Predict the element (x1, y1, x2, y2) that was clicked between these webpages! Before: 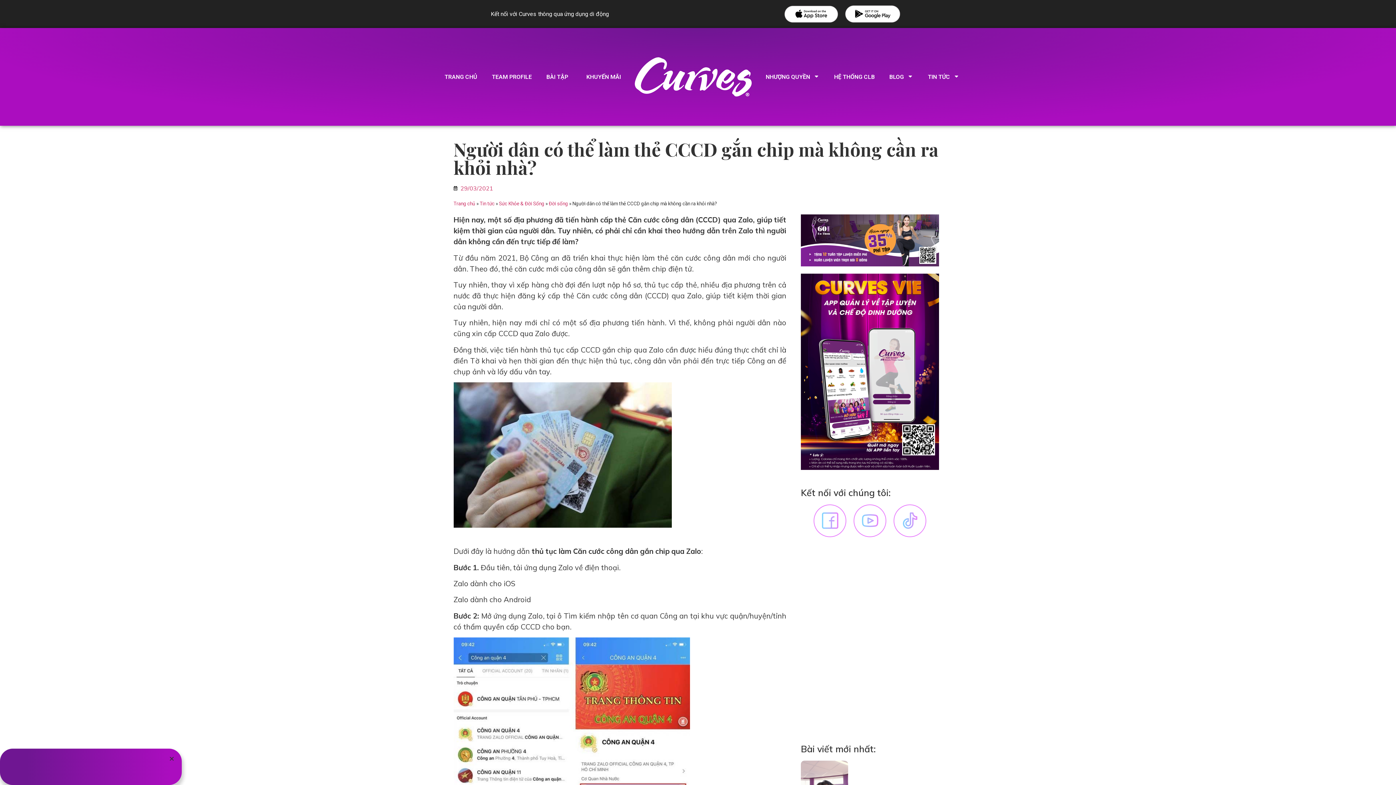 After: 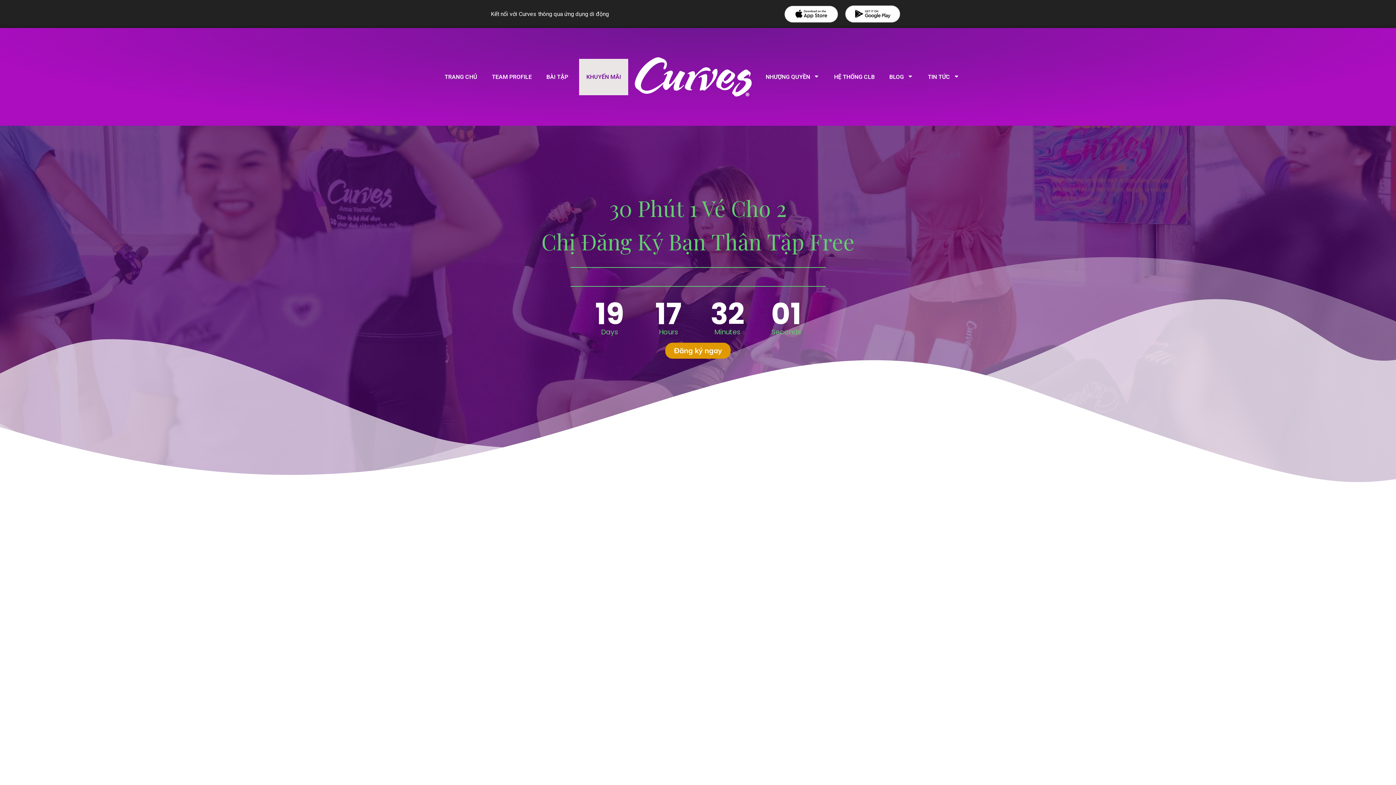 Action: label: KHUYẾN MÃI bbox: (579, 58, 628, 95)